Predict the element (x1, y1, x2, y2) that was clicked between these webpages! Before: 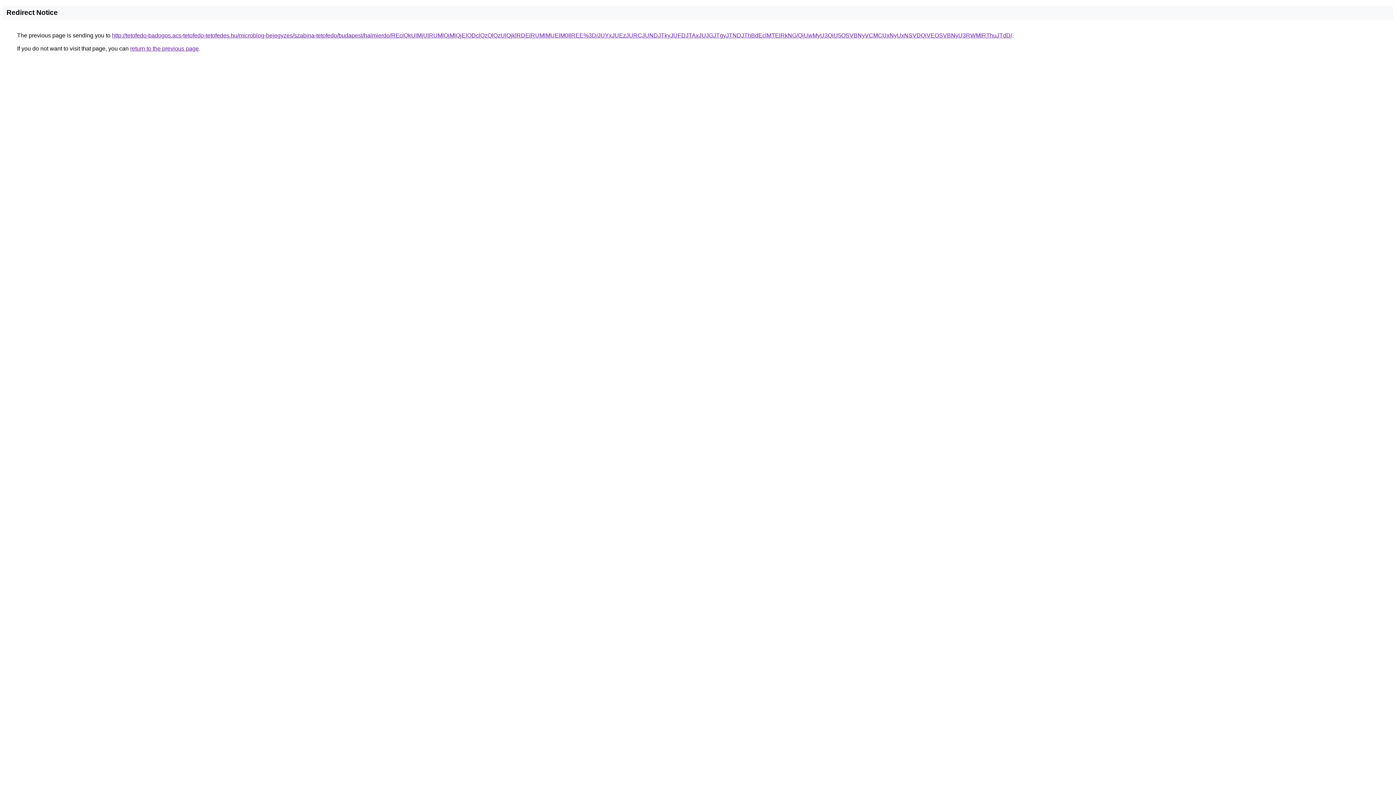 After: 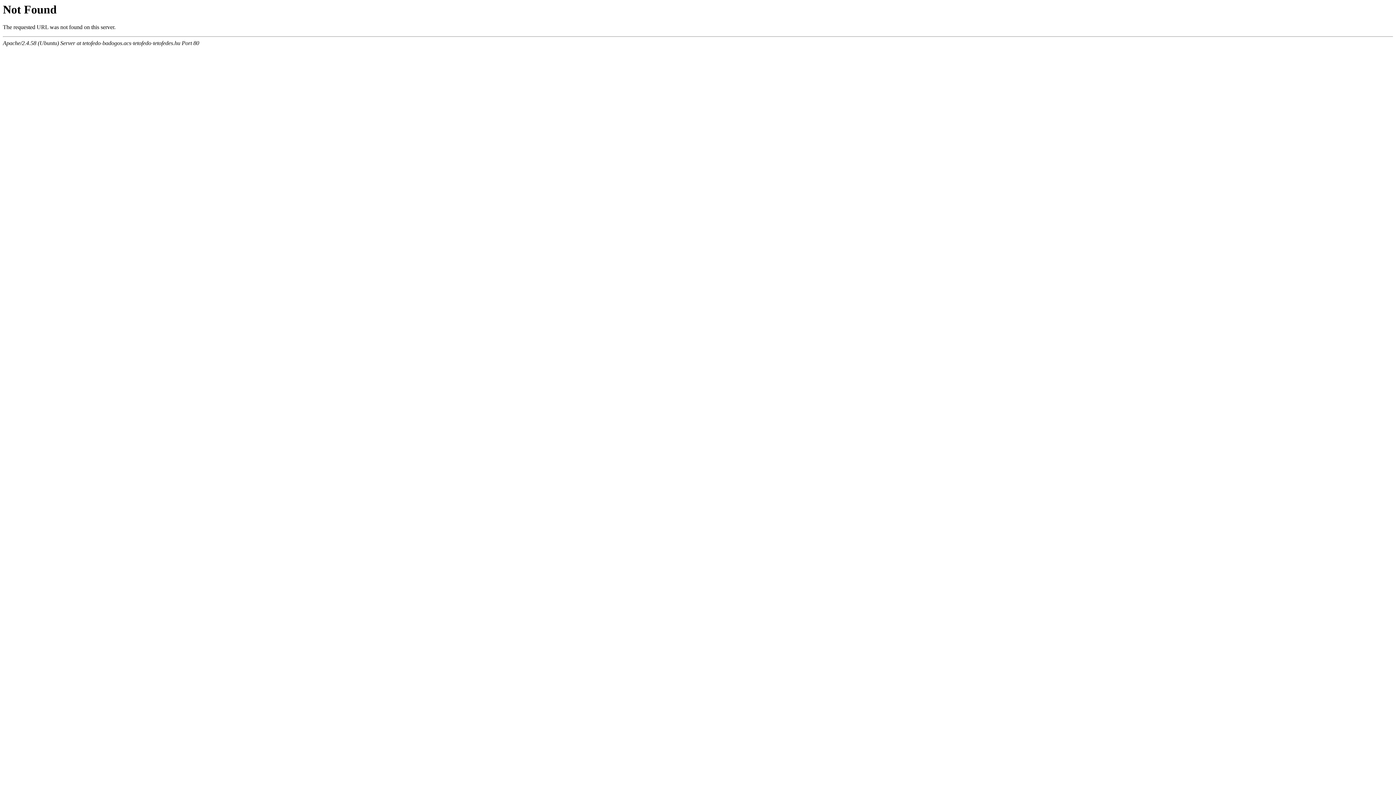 Action: bbox: (112, 32, 1012, 38) label: http://tetofedo-badogos.acs-tetofedo-tetofedes.hu/microblog-bejegyzes/szabina-tetofedo/budapest/halmierdo/REclQkUlMjUlRUMlQjMlQjElODclQzQlQzUlQjklRDElRUMlMUElM0IlREE%3D/JUYxJUEzJURCJUNDJTkyJUFDJTAxJUJGJTgyJTNDJThBdEclMTElRkNG/QiUwMyU3QiU5OSVBNyVCMCUxNyUxNSVDQiVEOSVBNyU3RWMlRThuJTdD/